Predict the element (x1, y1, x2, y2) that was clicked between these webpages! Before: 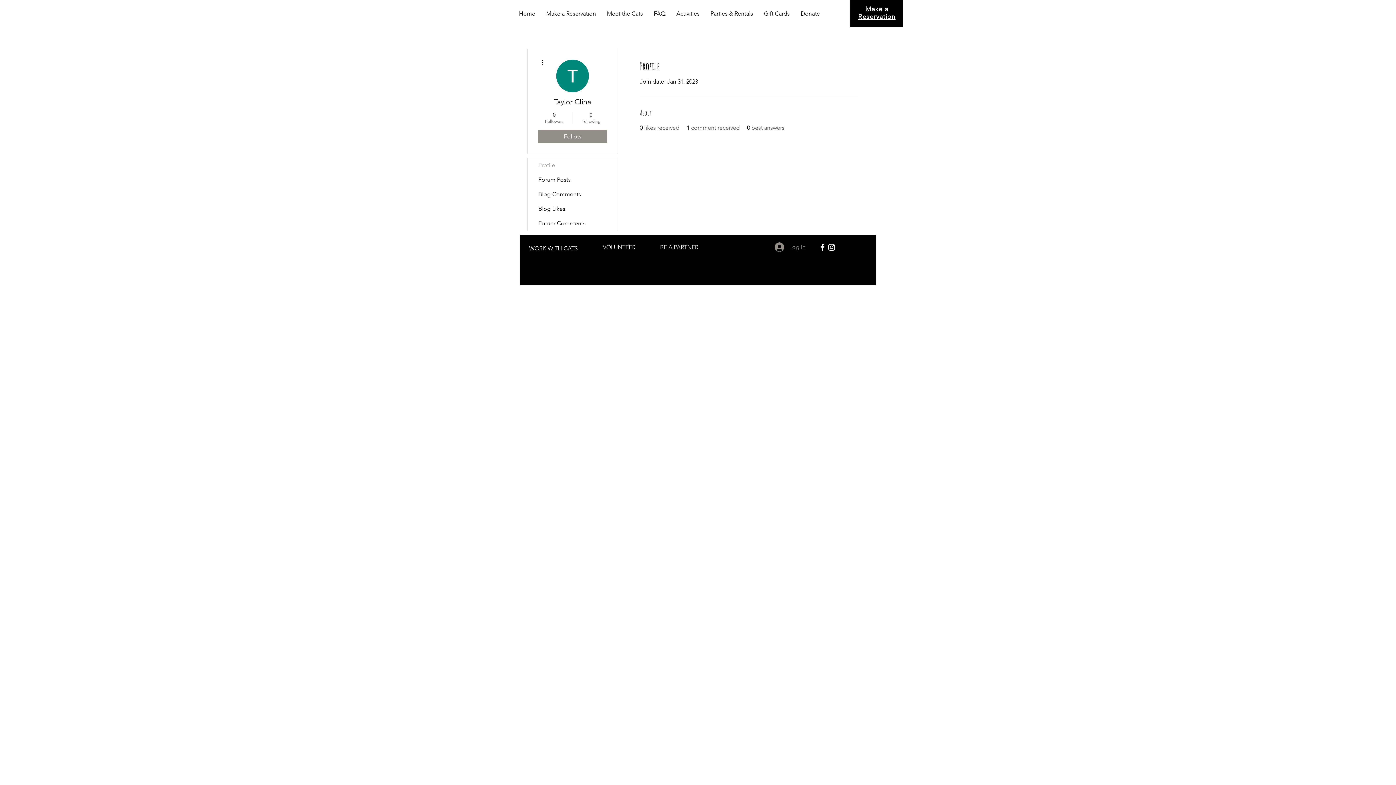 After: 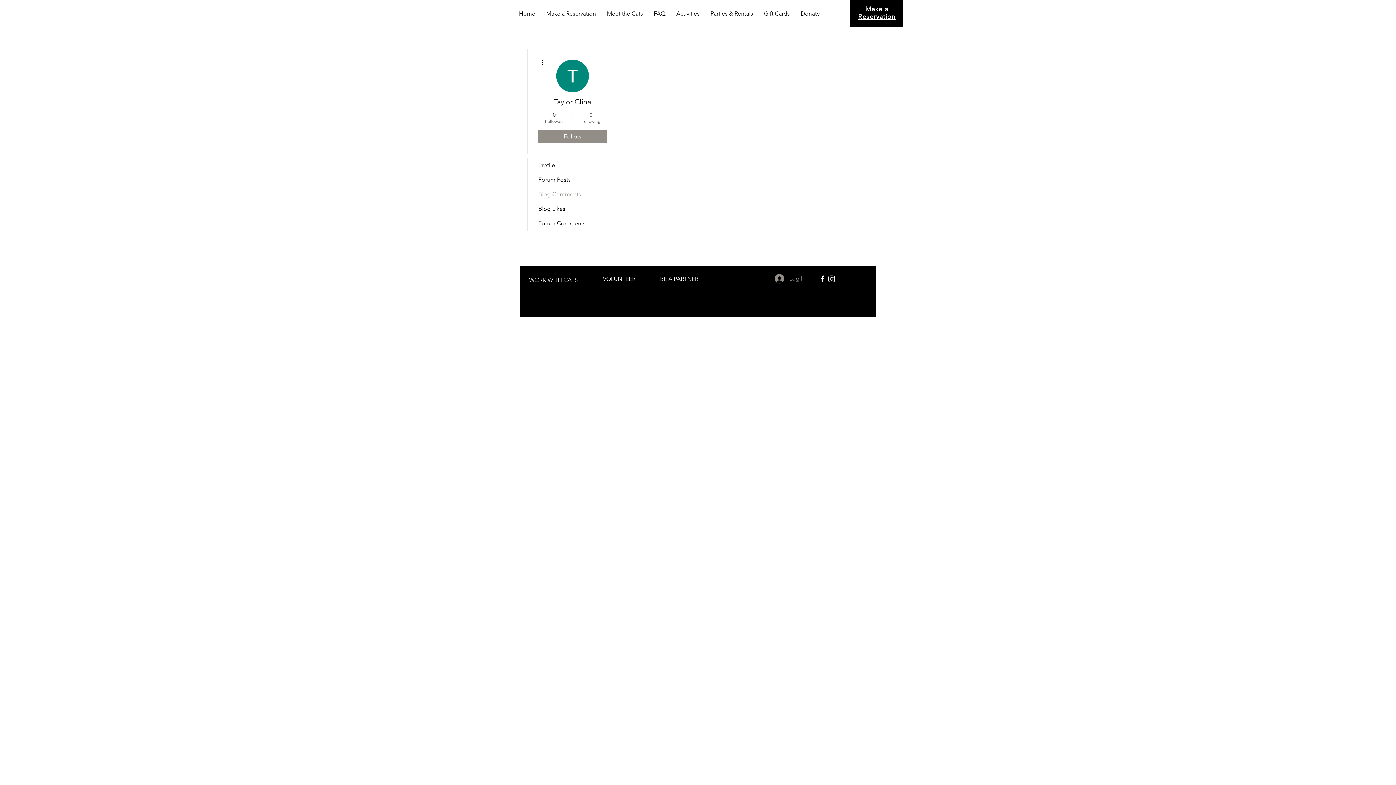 Action: label: Blog Comments bbox: (527, 187, 617, 201)